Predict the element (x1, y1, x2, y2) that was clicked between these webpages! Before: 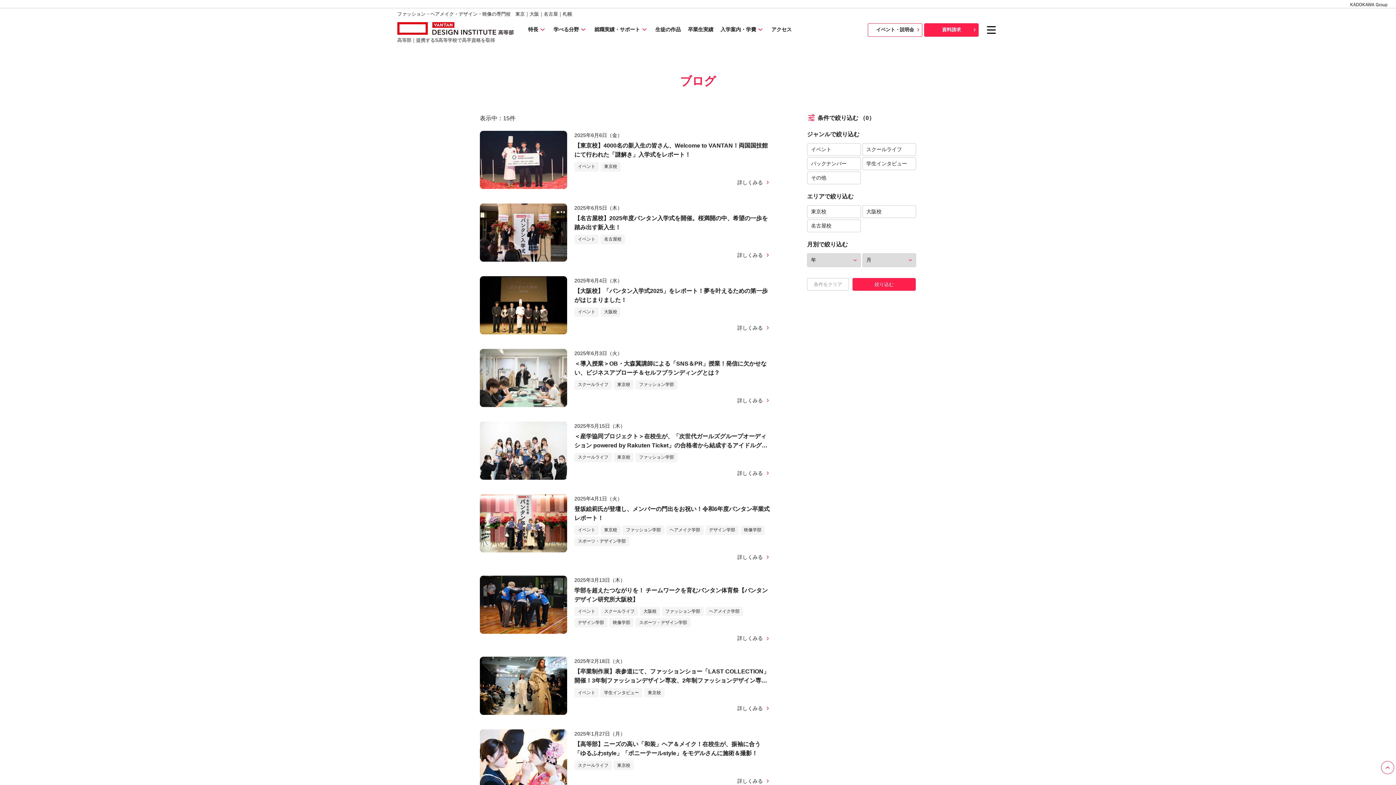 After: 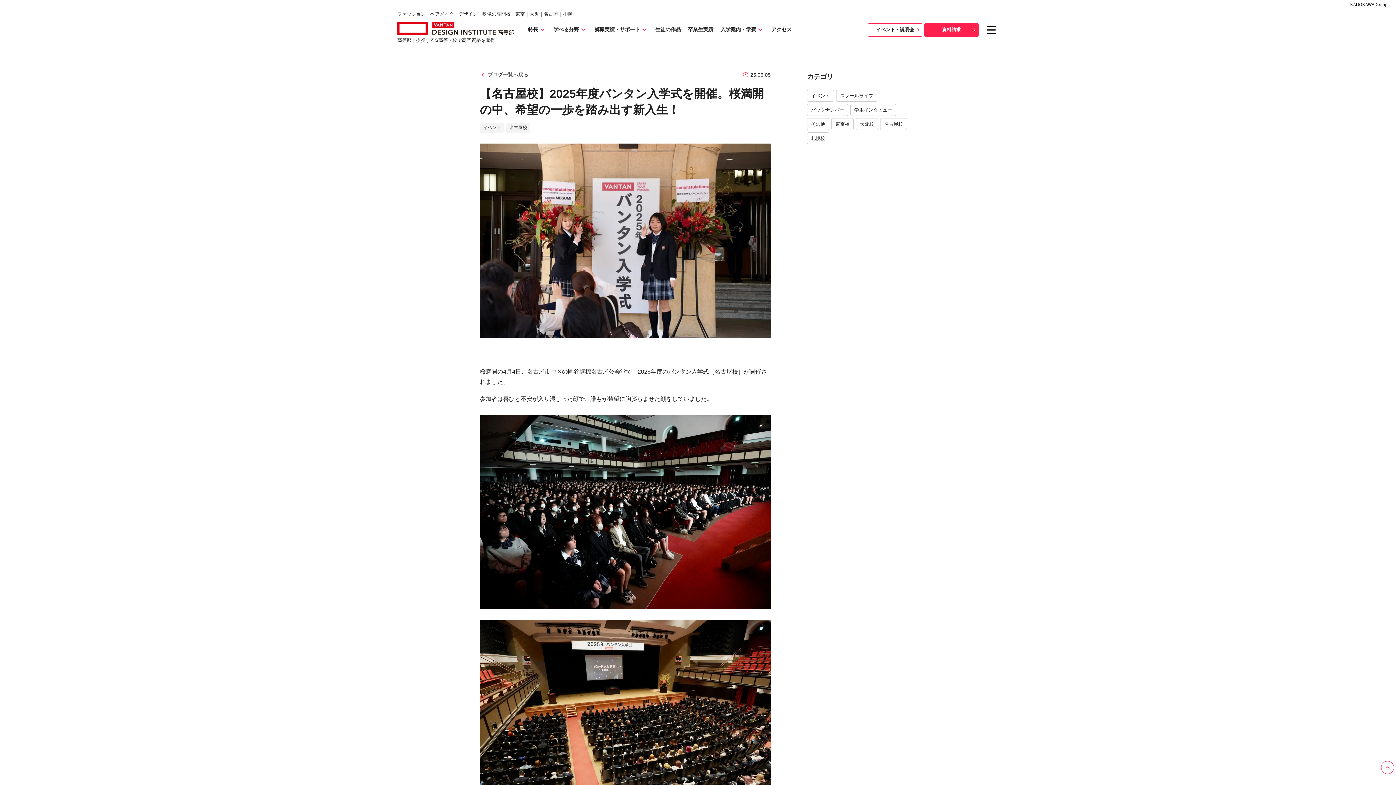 Action: bbox: (574, 203, 770, 244) label: 2025年6月5日（木）
【名古屋校】2025年度バンタン入学式を開催。桜満開の中、希望の一歩を踏み出す新入生！
イベント
名古屋校